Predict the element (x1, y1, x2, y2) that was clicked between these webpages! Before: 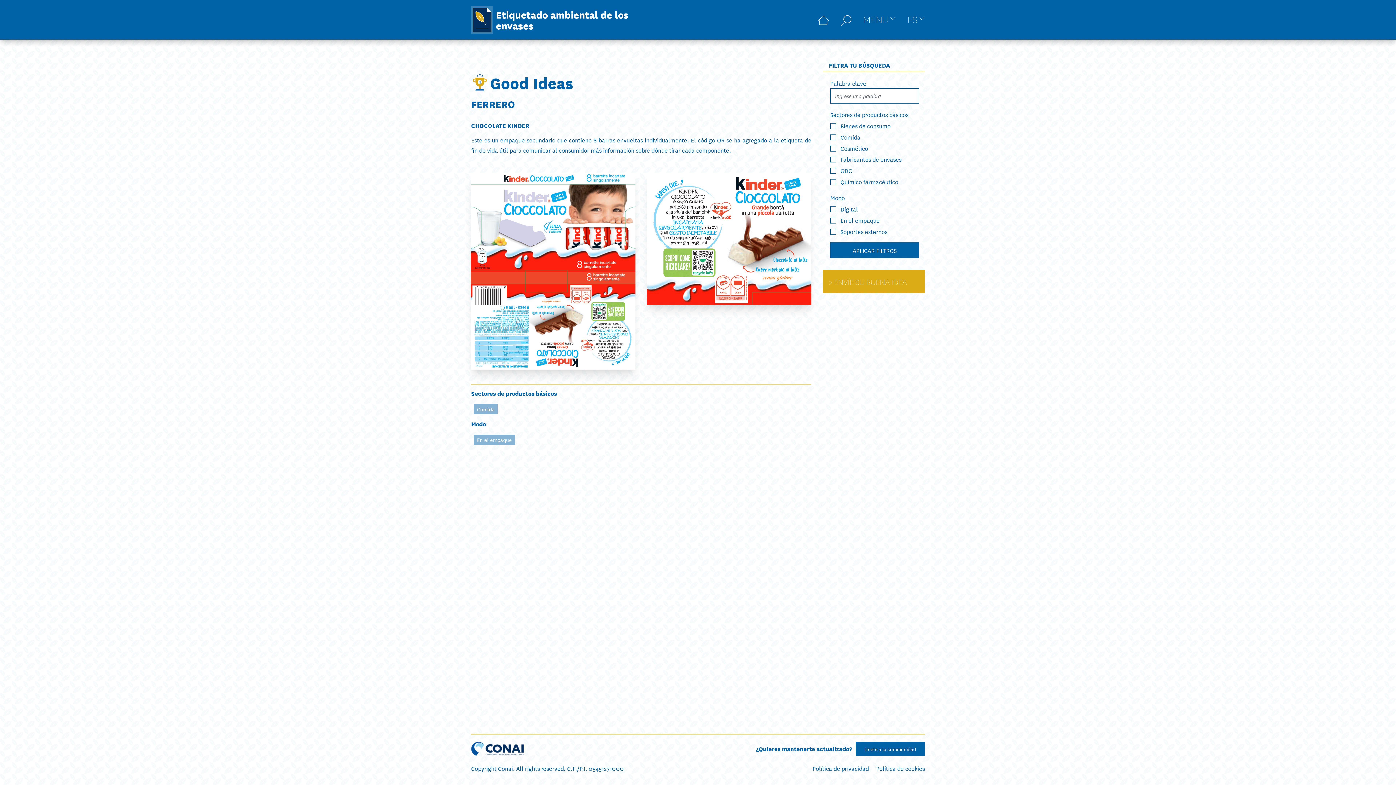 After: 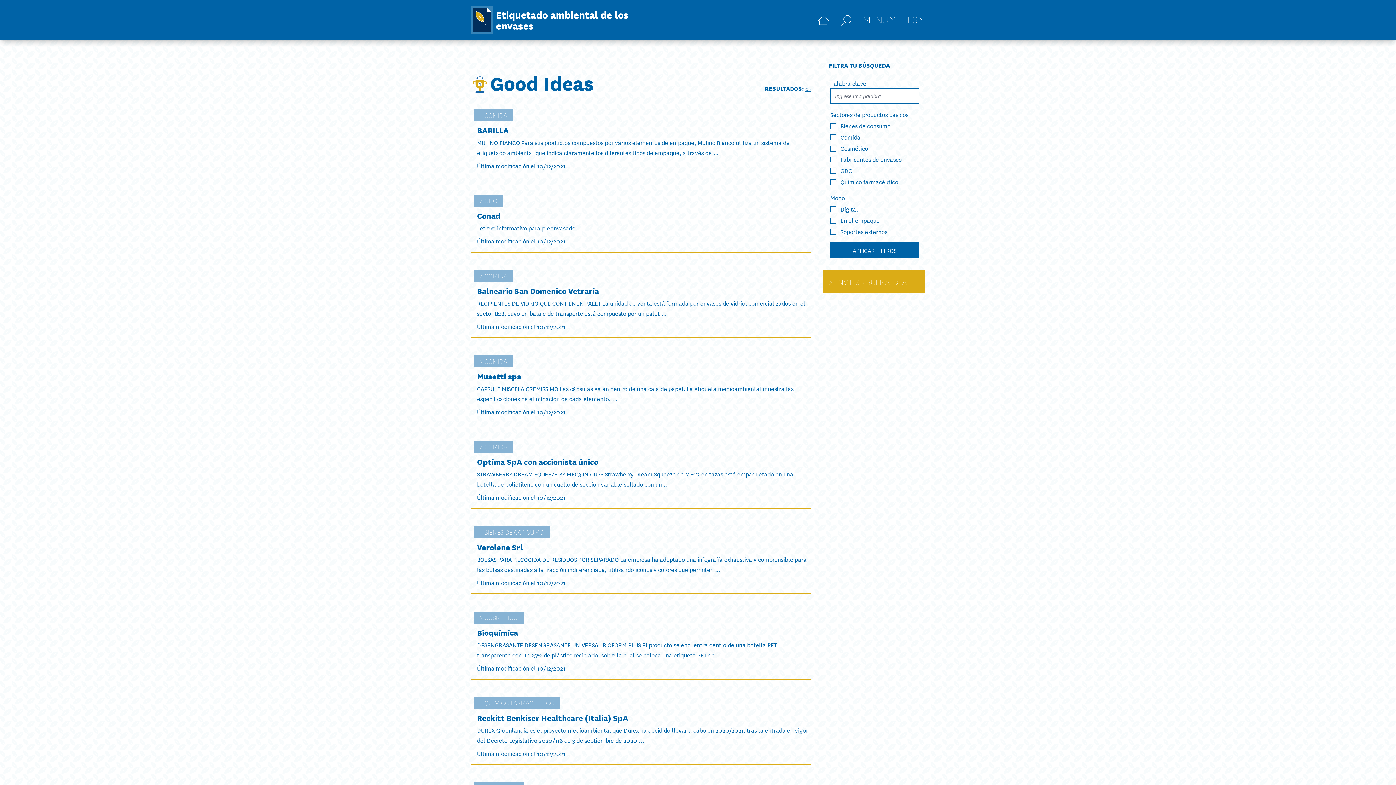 Action: bbox: (490, 71, 573, 93) label: Good Ideas